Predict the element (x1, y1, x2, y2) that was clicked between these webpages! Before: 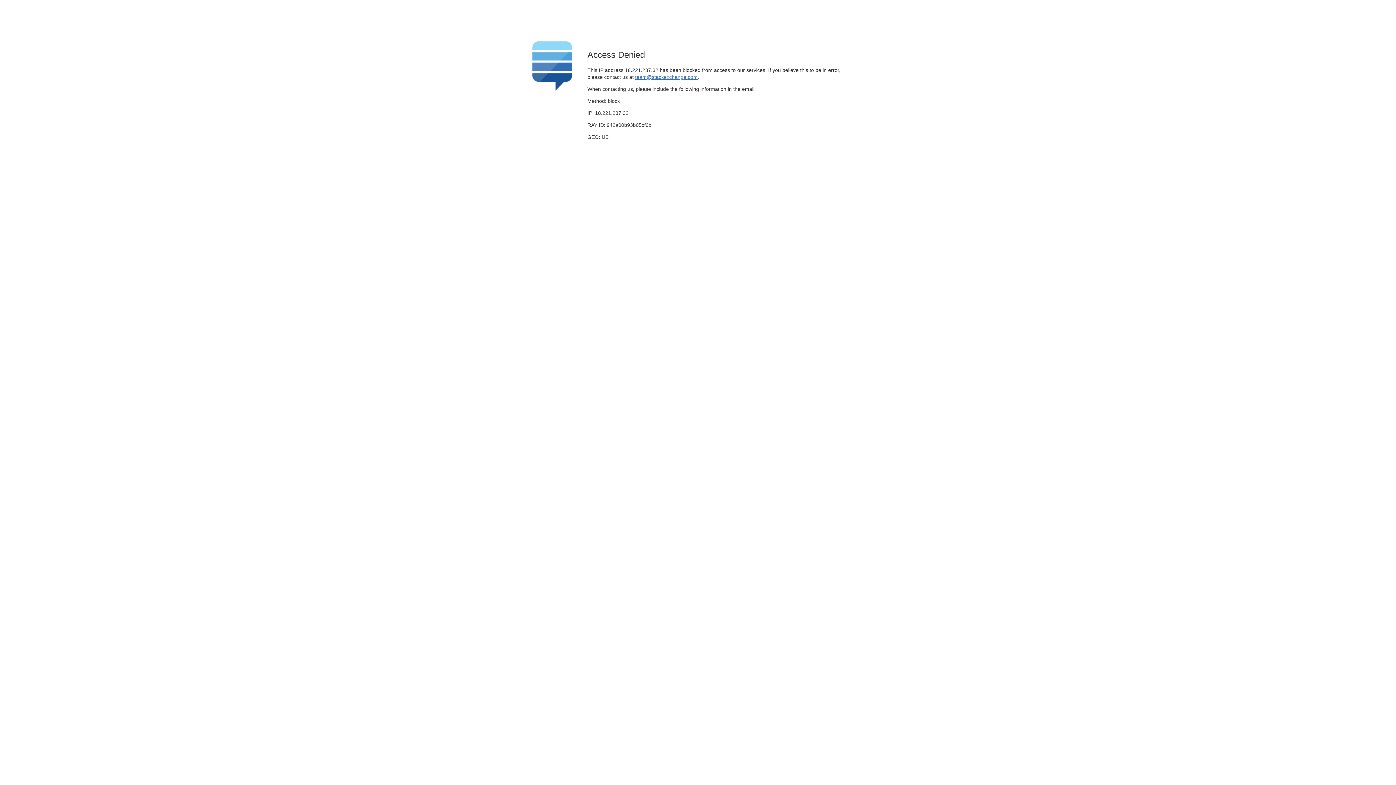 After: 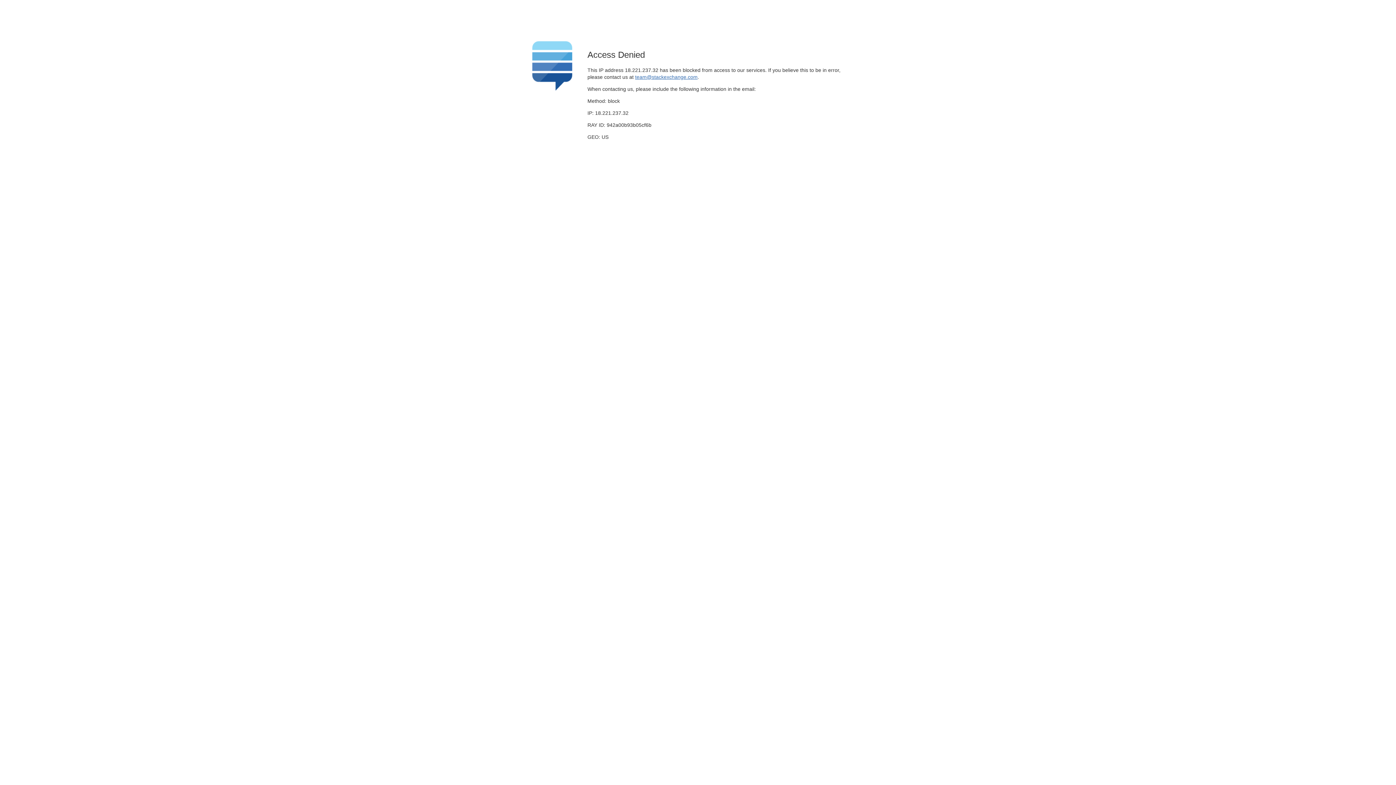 Action: label: team@stackexchange.com bbox: (635, 74, 697, 79)